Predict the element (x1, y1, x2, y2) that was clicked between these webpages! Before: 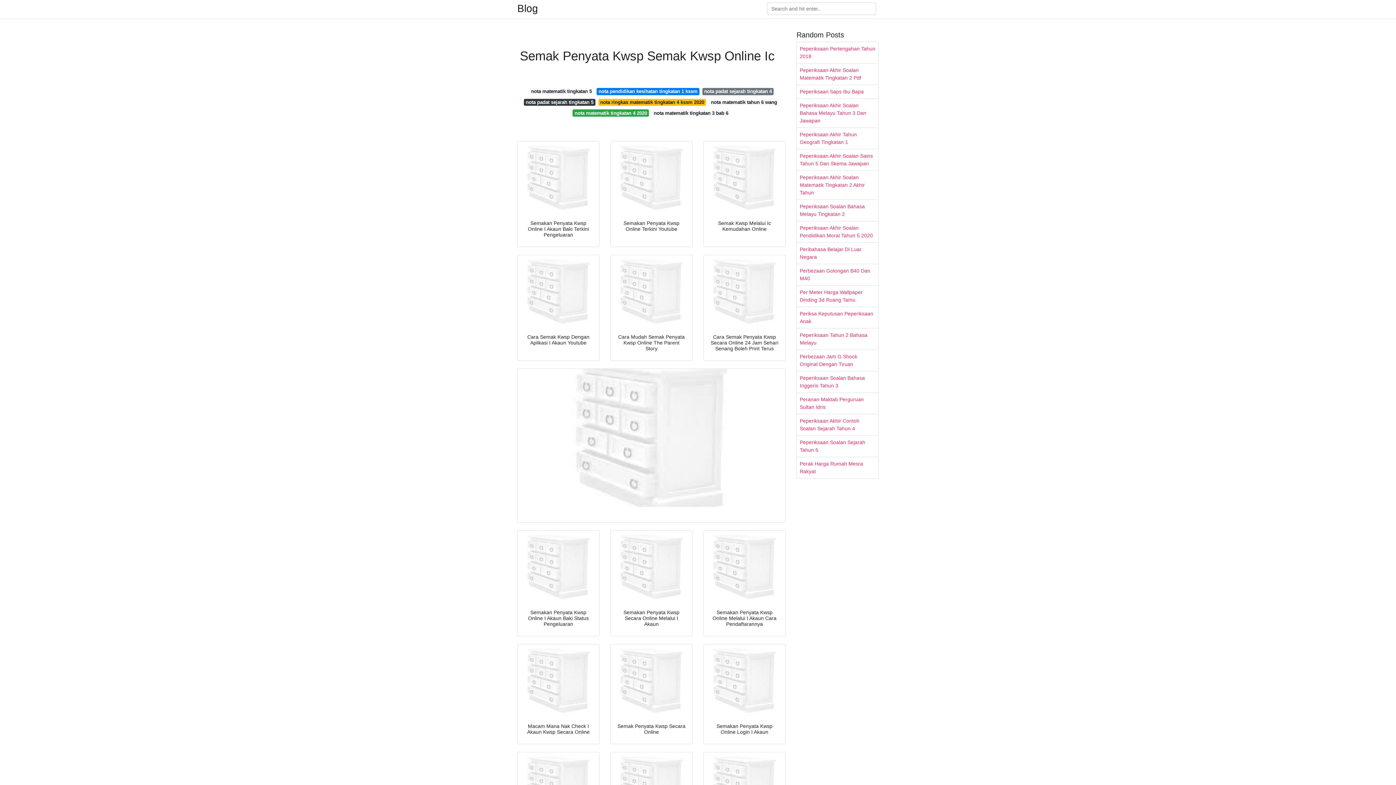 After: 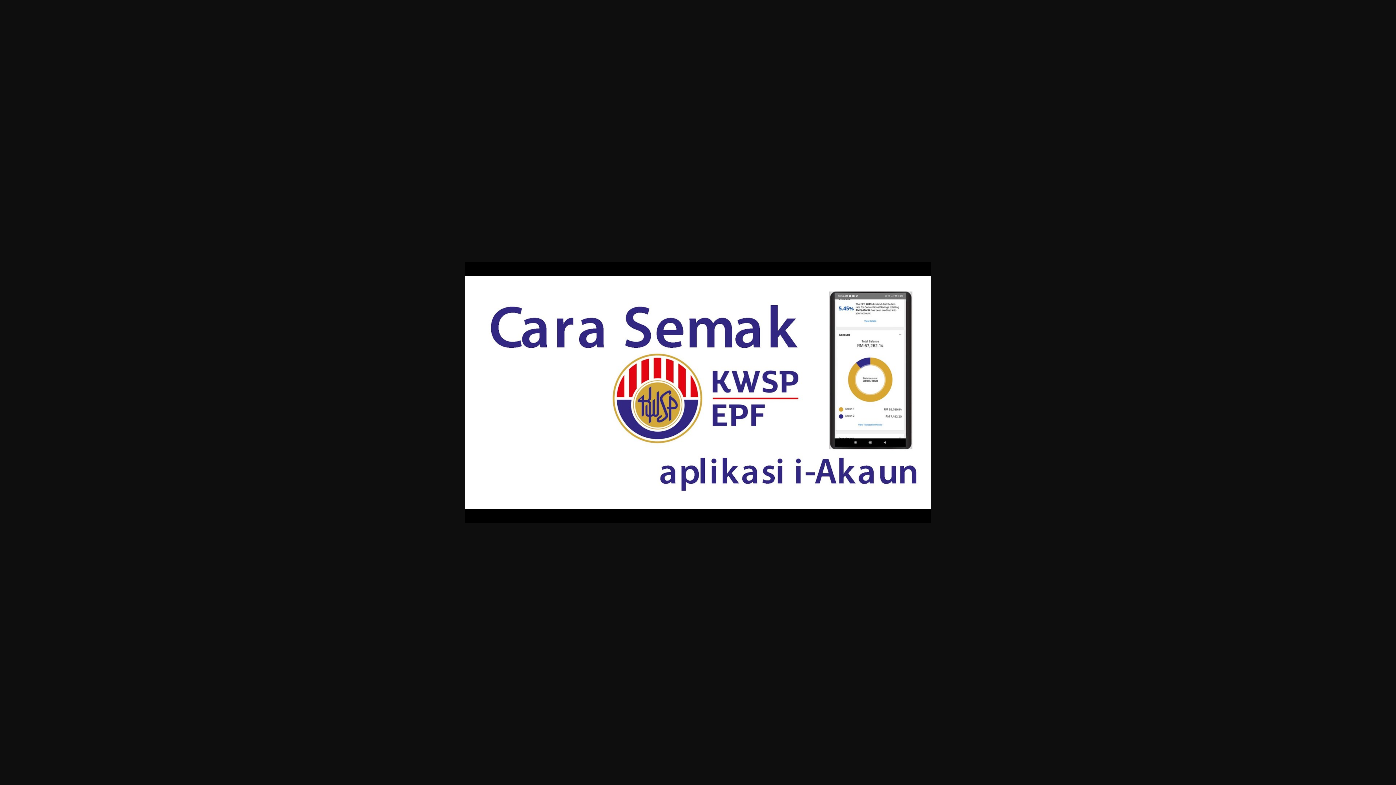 Action: bbox: (517, 255, 599, 327)